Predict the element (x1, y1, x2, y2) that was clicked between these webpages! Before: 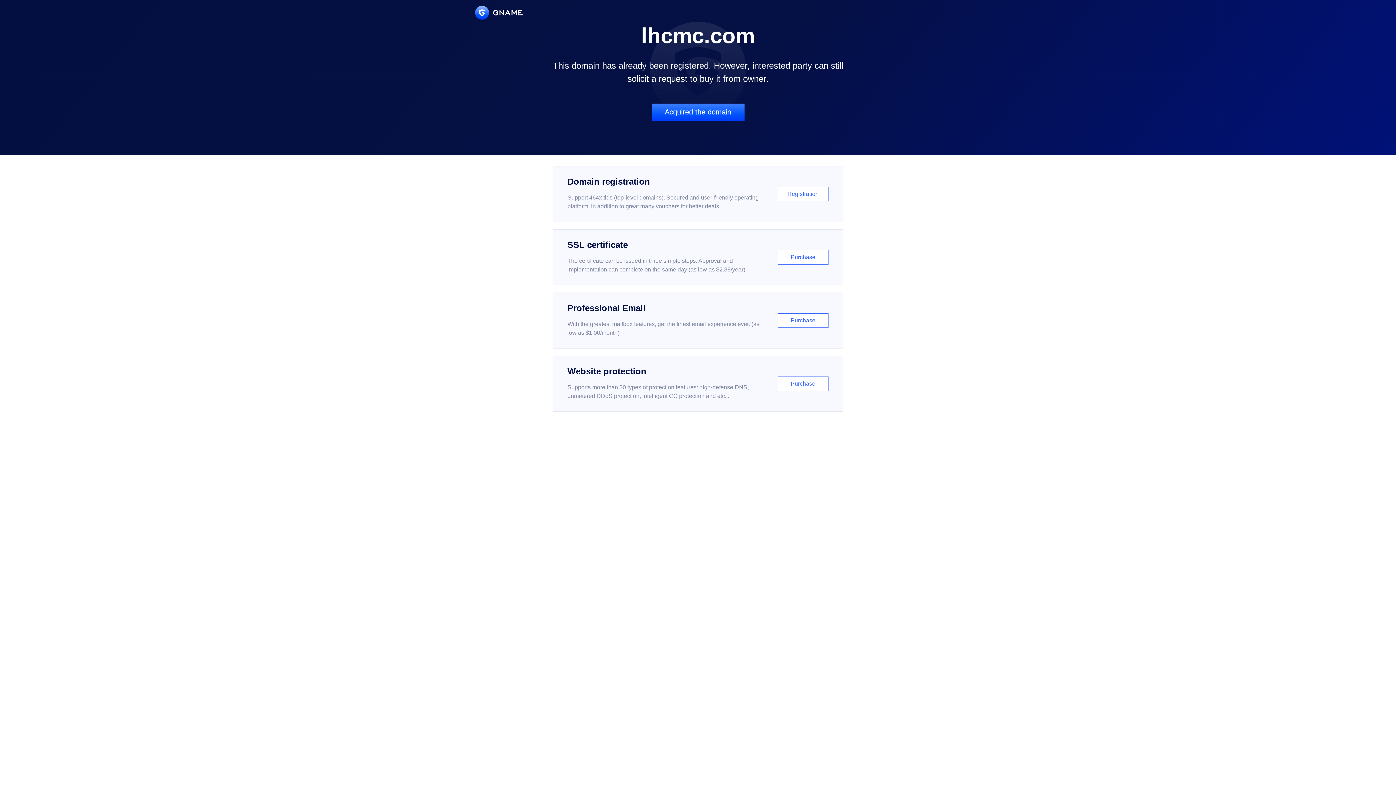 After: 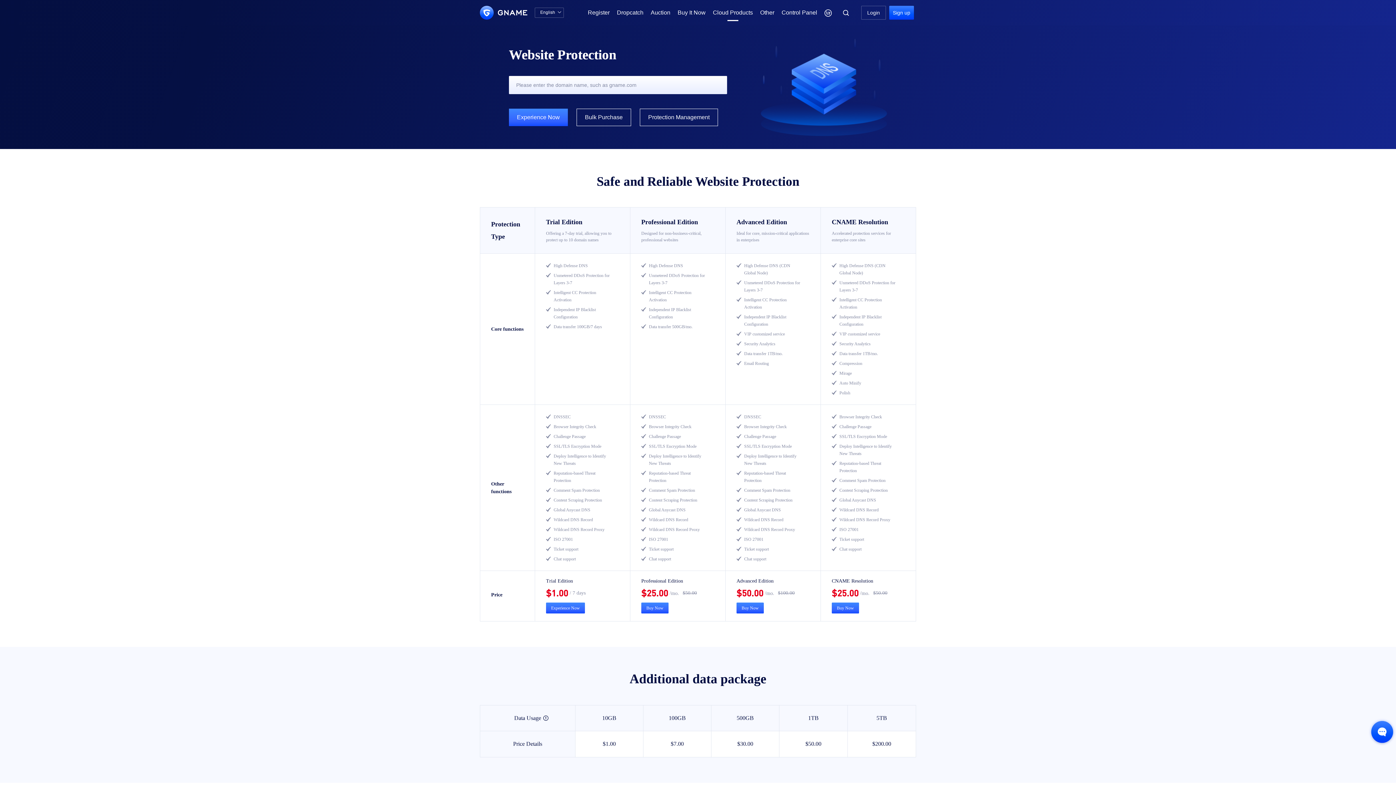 Action: label: Website protection

Supports more than 30 types of protection features: high-defense DNS, unmetered DDoS protection, intelligent CC protection and etc...

Purchase bbox: (552, 356, 843, 412)